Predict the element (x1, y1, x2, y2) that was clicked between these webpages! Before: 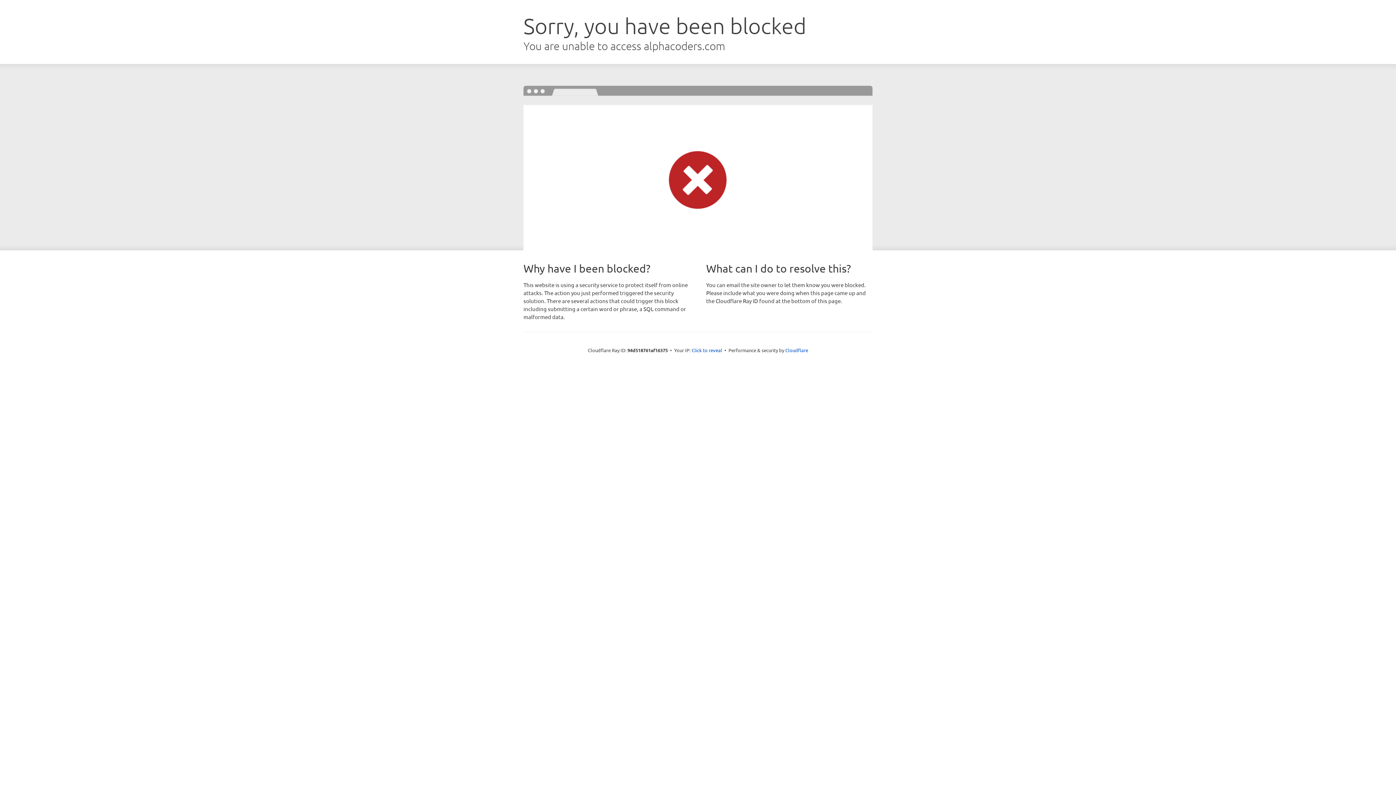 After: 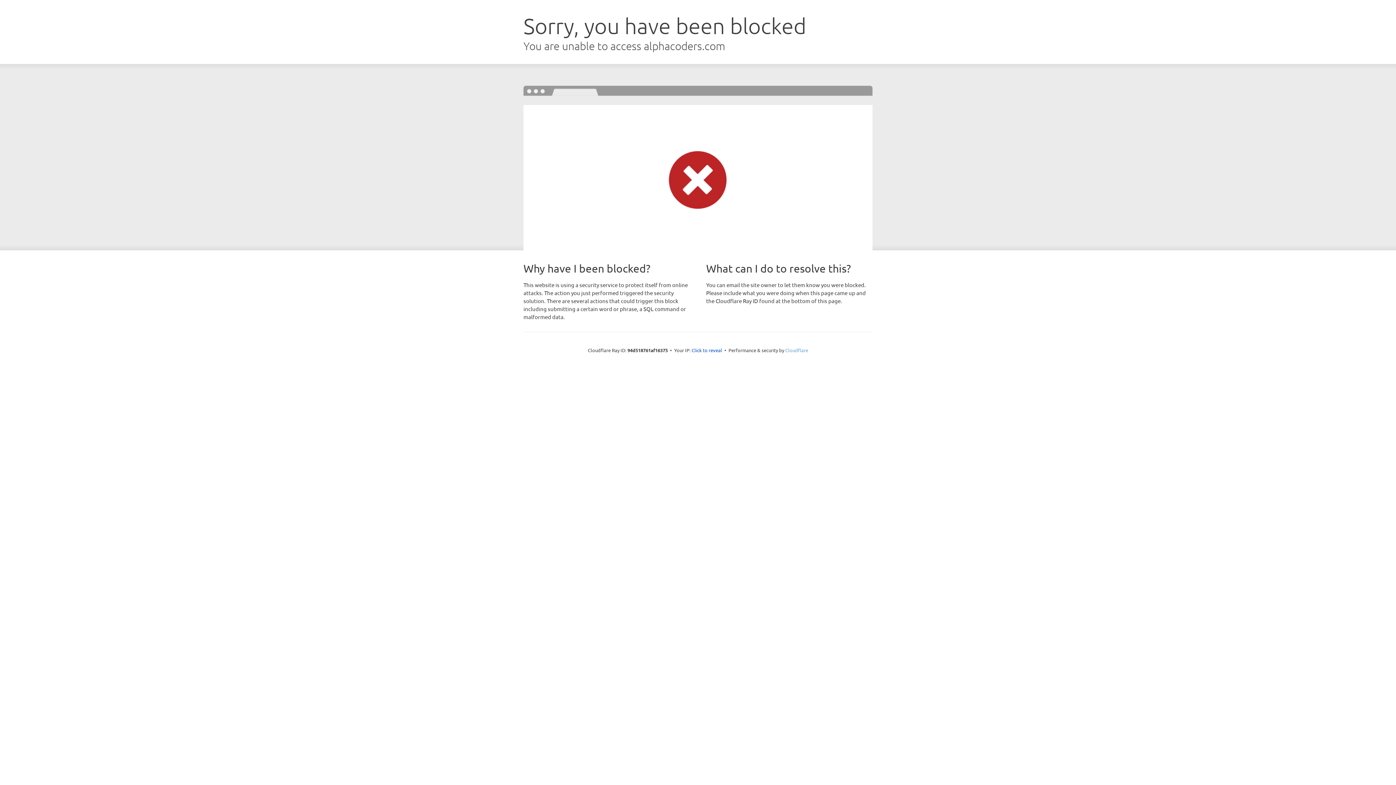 Action: label: Cloudflare bbox: (785, 347, 808, 353)